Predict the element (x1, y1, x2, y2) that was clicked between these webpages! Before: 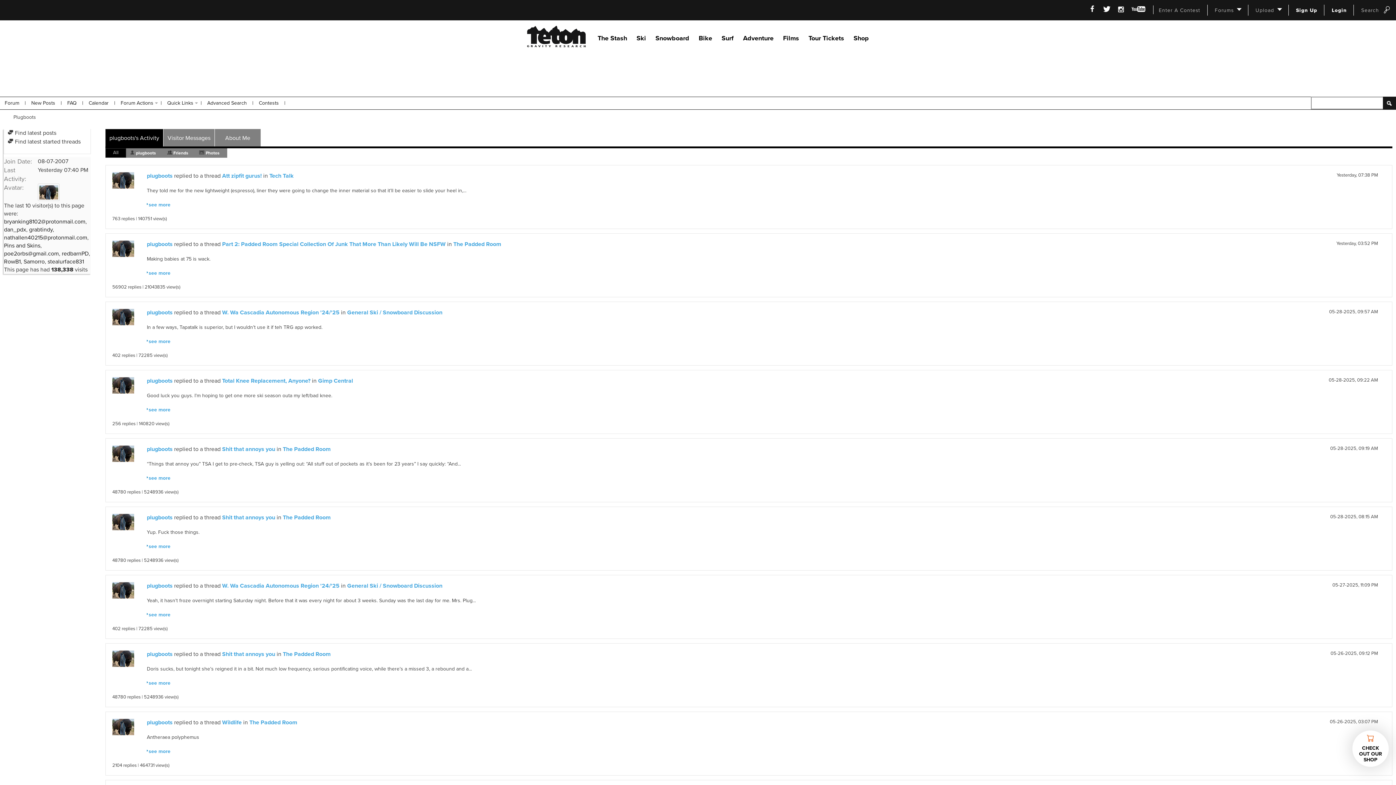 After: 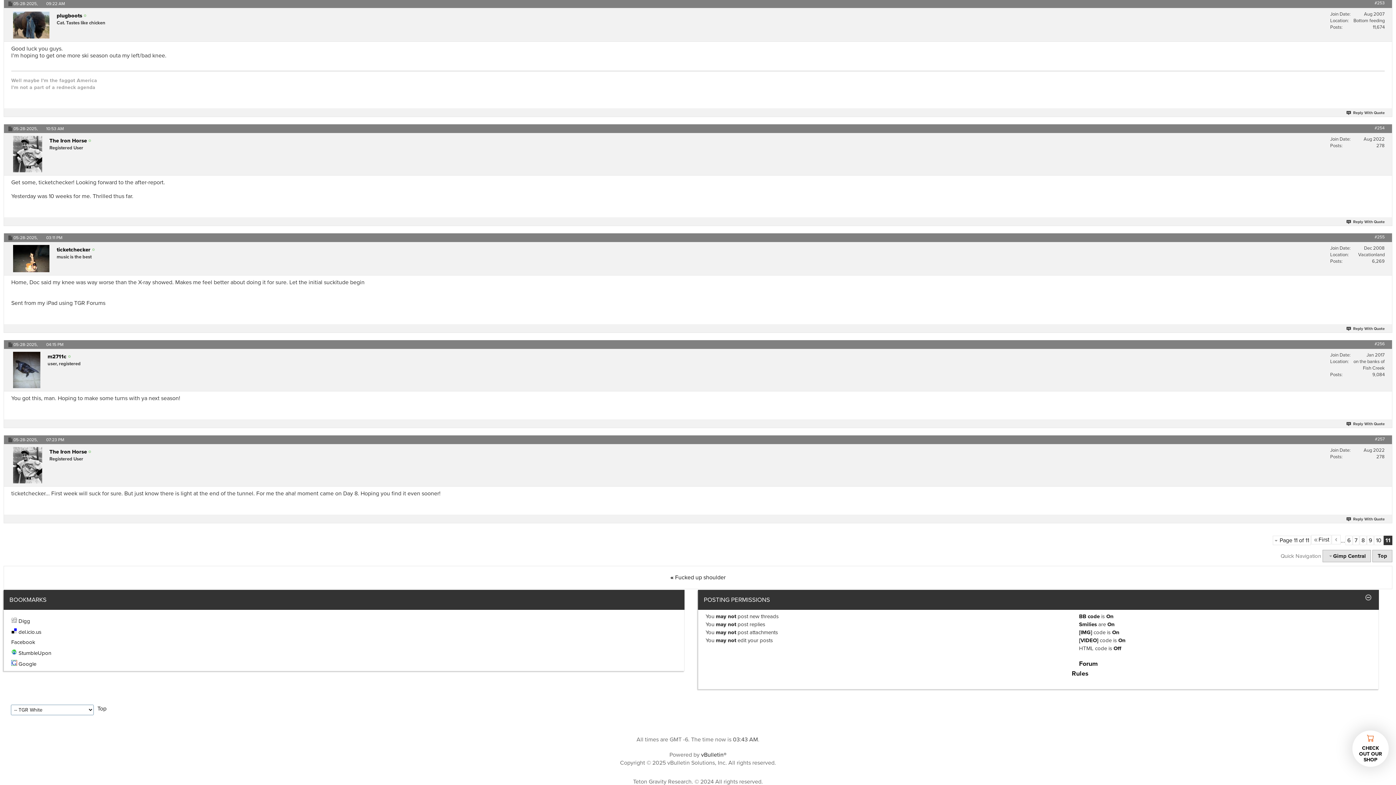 Action: label: see more bbox: (148, 406, 170, 413)